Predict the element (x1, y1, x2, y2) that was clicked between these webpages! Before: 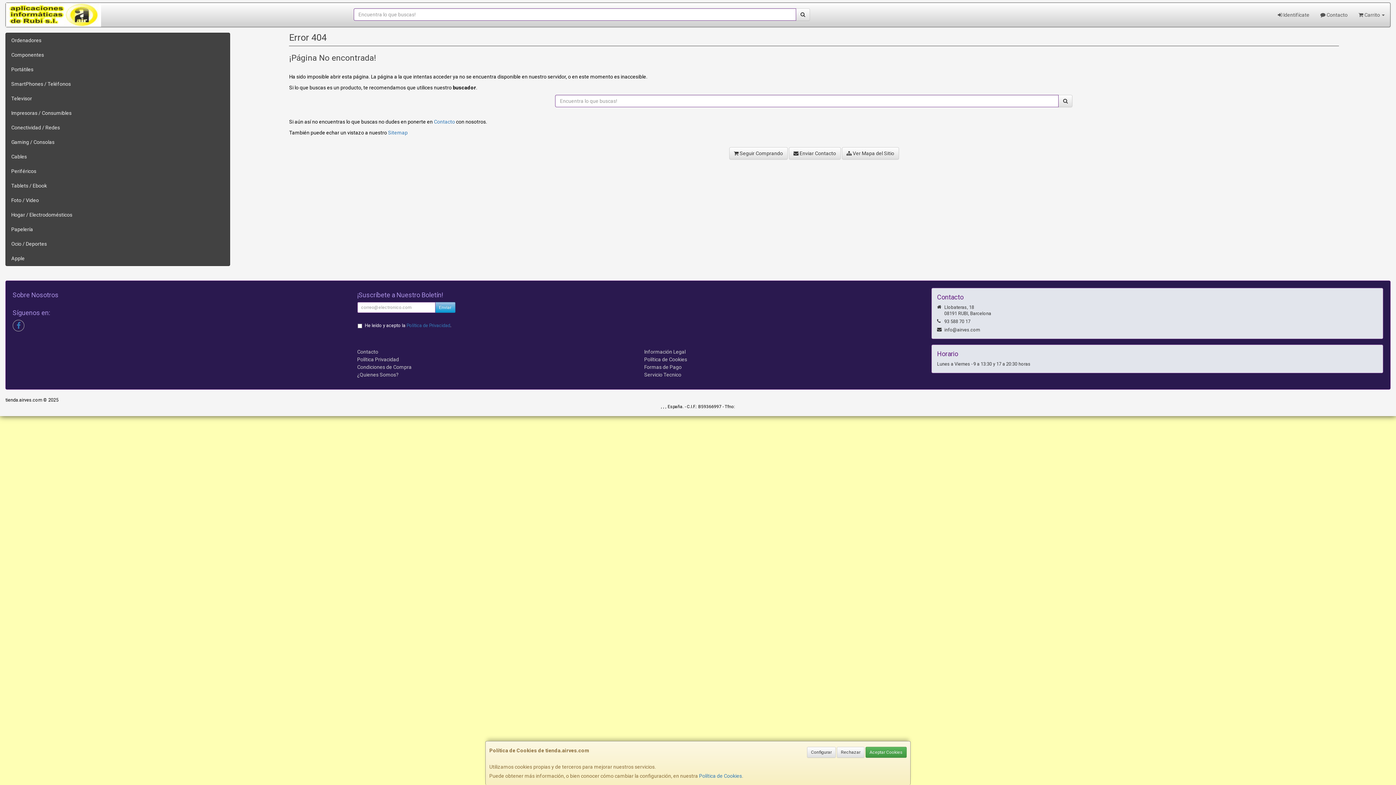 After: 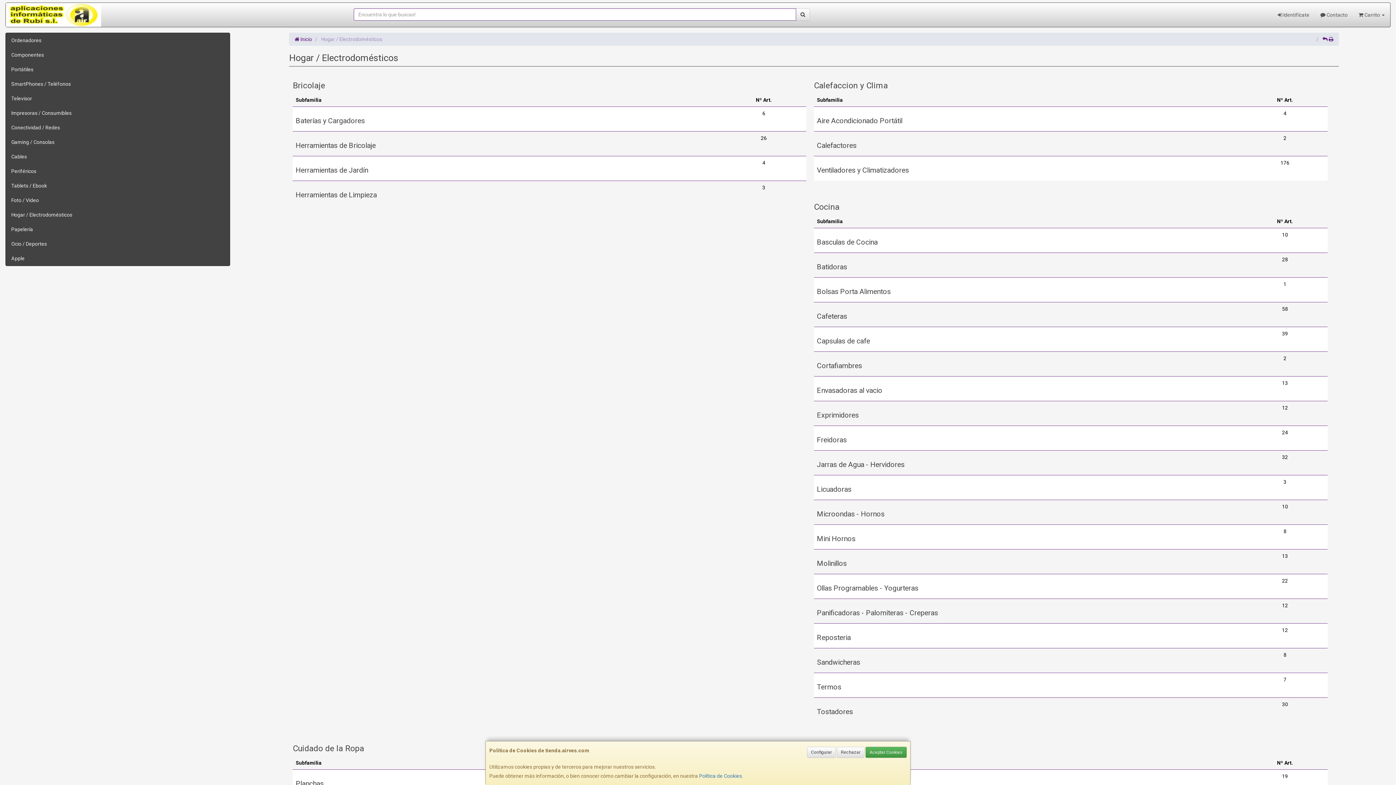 Action: bbox: (5, 207, 229, 222) label: Hogar / Electrodomésticos